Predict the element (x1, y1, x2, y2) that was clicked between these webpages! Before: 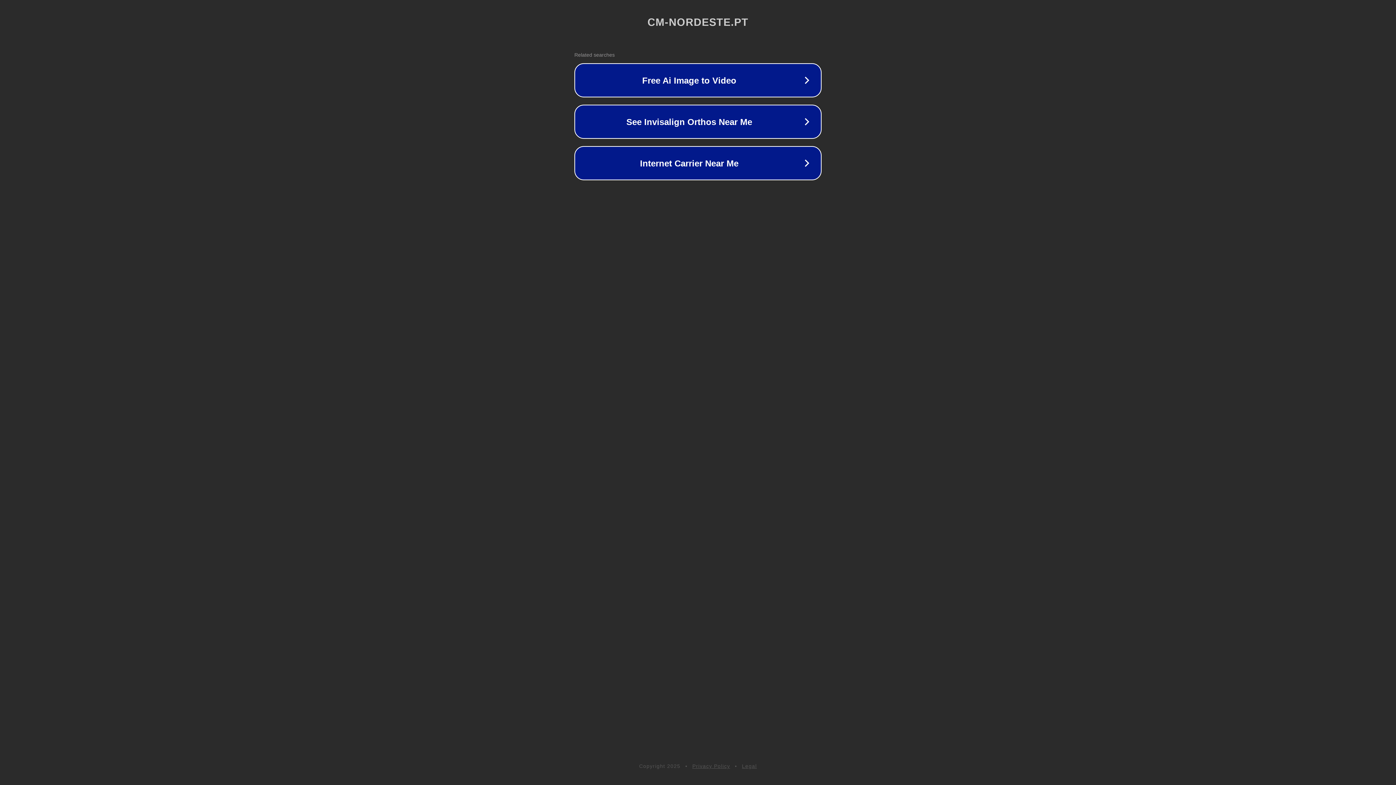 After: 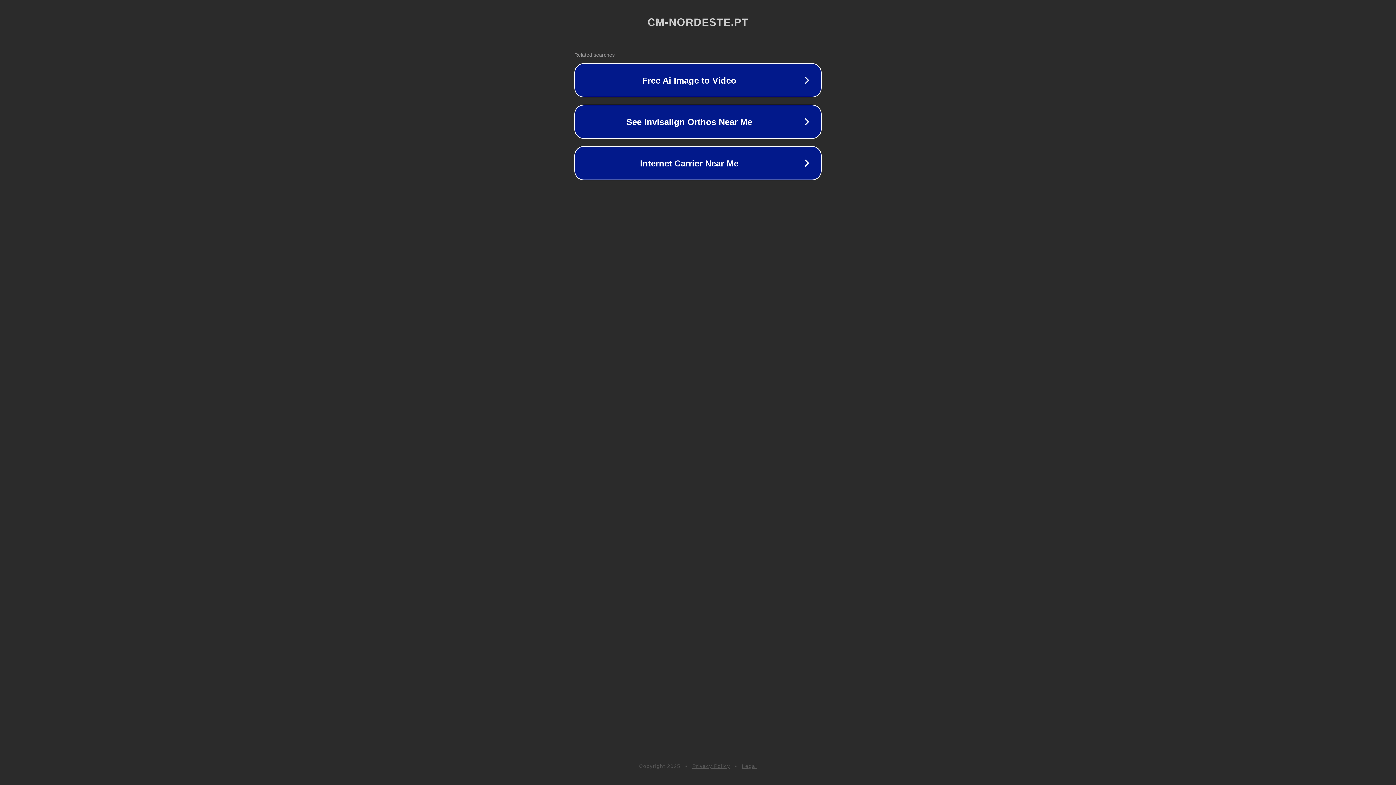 Action: label: Legal bbox: (742, 763, 757, 769)